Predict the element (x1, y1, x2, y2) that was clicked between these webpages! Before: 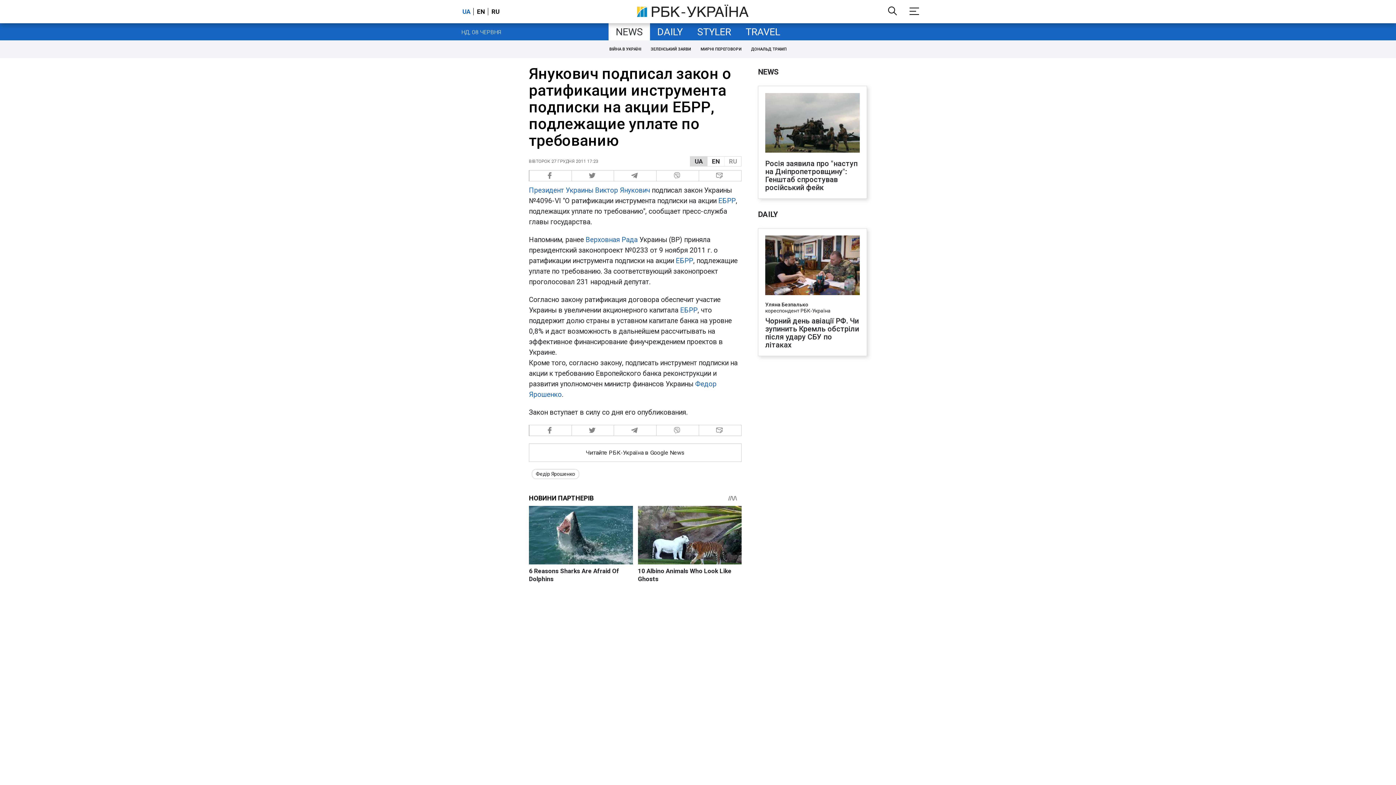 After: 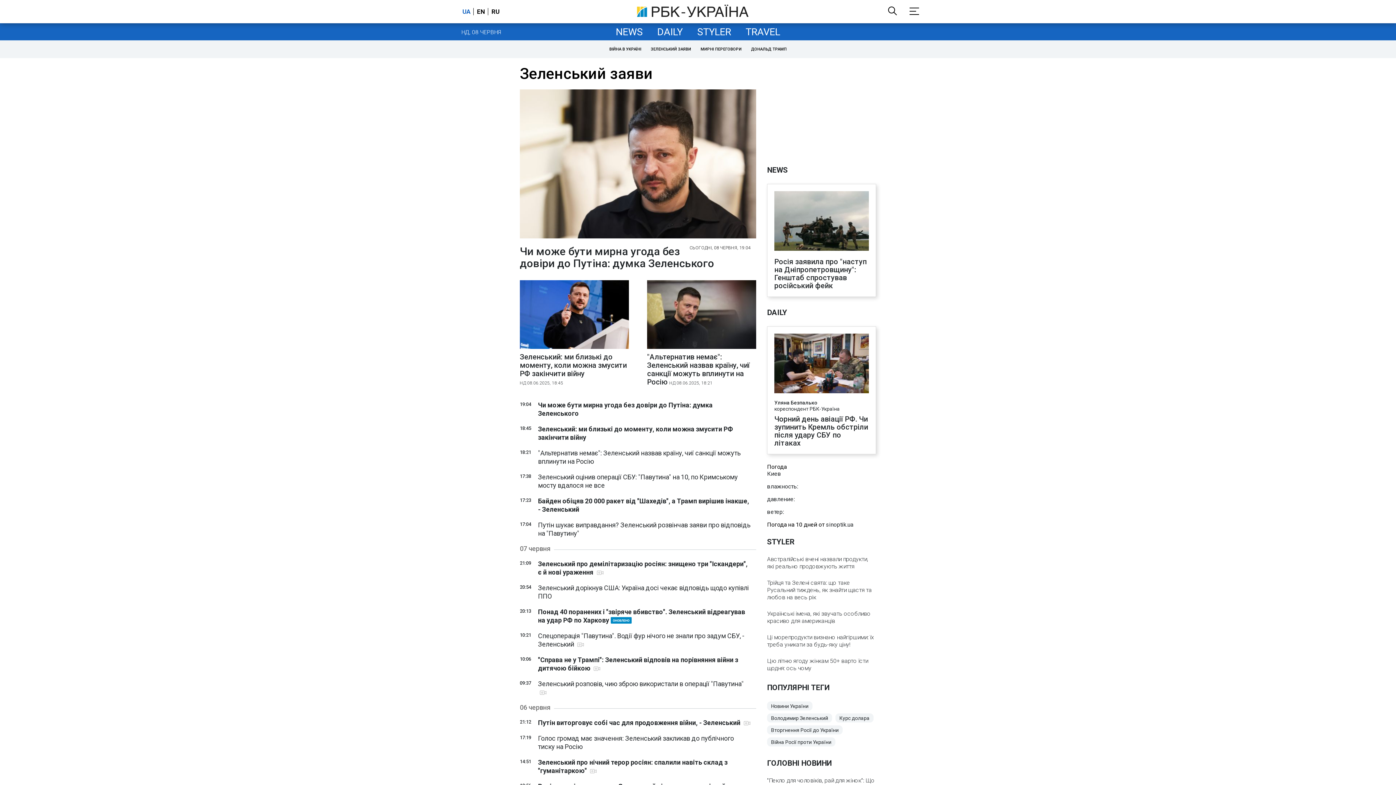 Action: label: ЗЕЛЕНСЬКИЙ ЗАЯВИ bbox: (648, 44, 694, 54)